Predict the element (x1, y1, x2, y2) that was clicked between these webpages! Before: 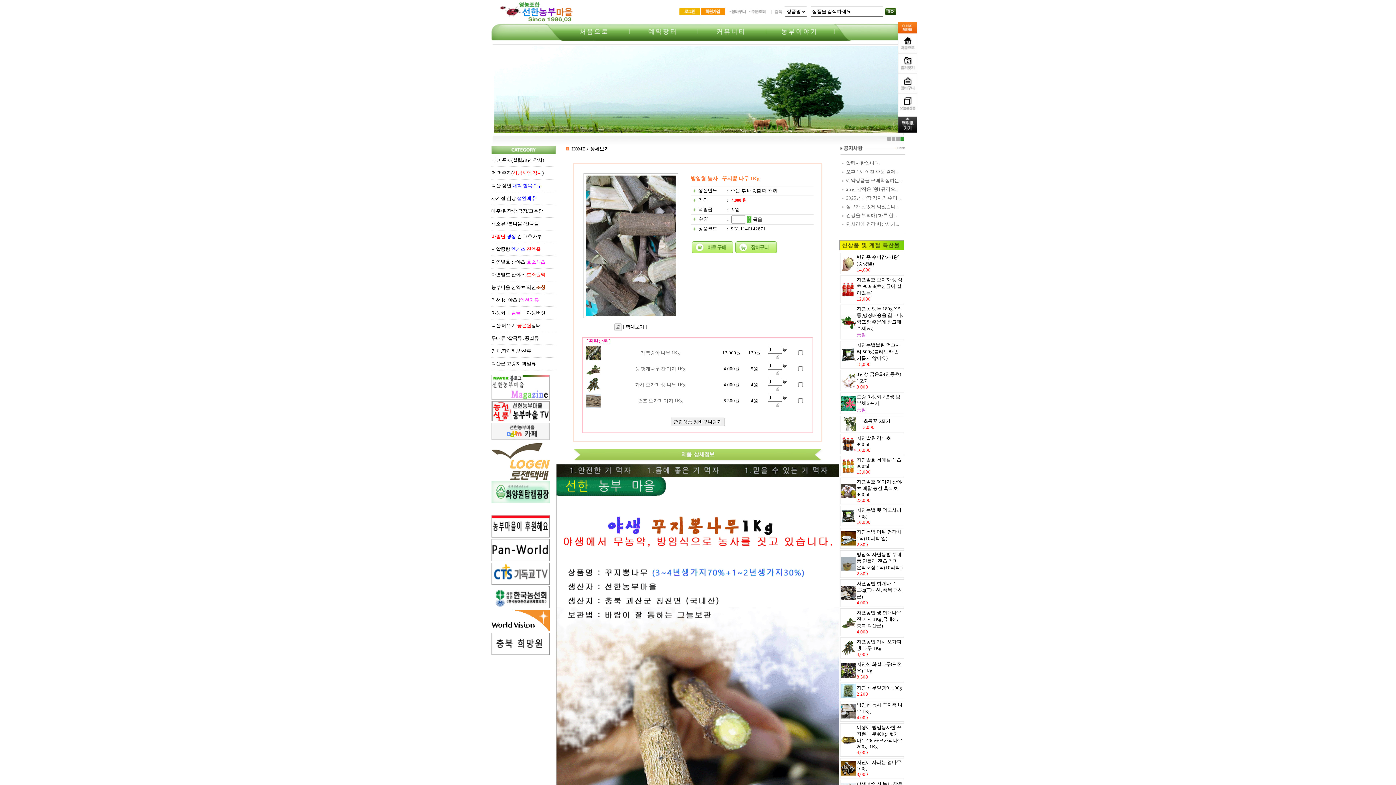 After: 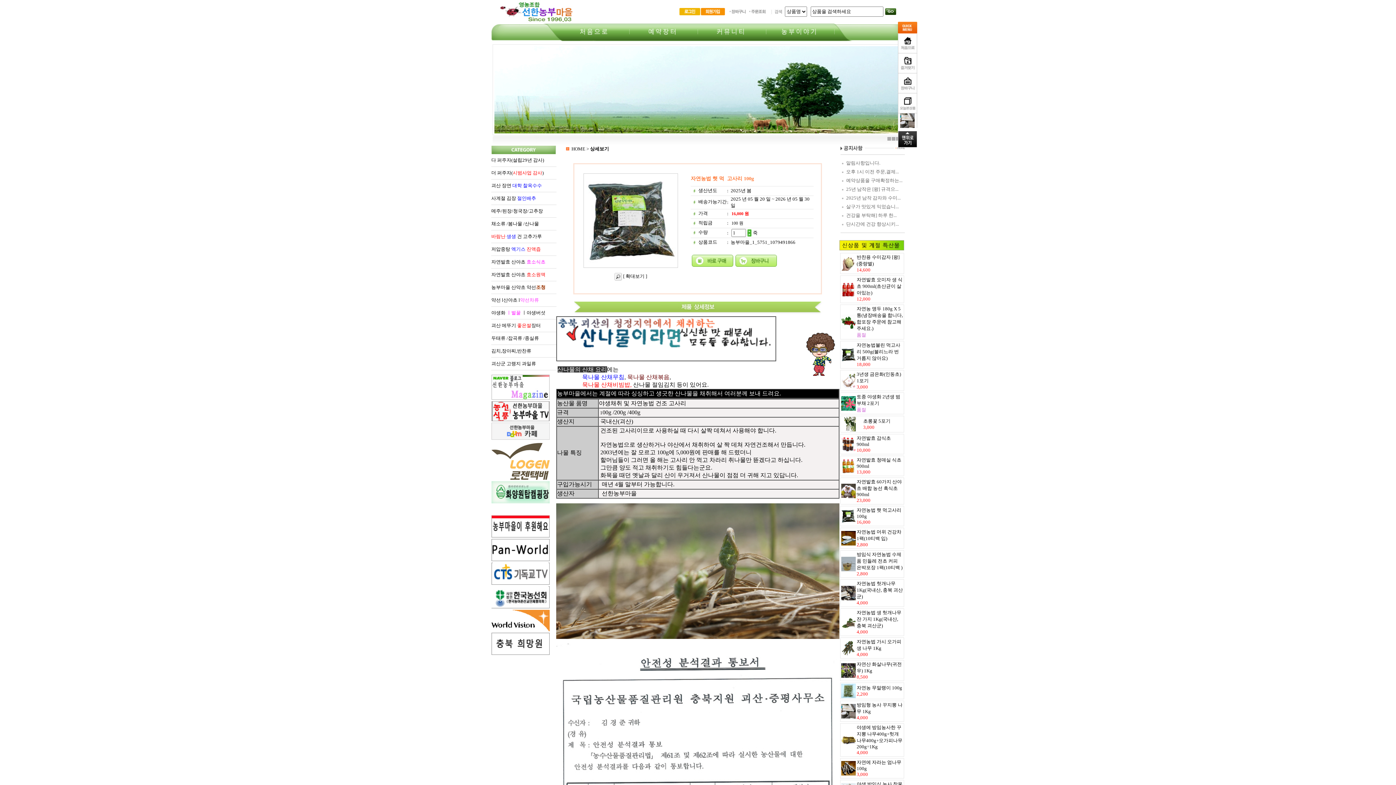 Action: bbox: (841, 509, 855, 514)